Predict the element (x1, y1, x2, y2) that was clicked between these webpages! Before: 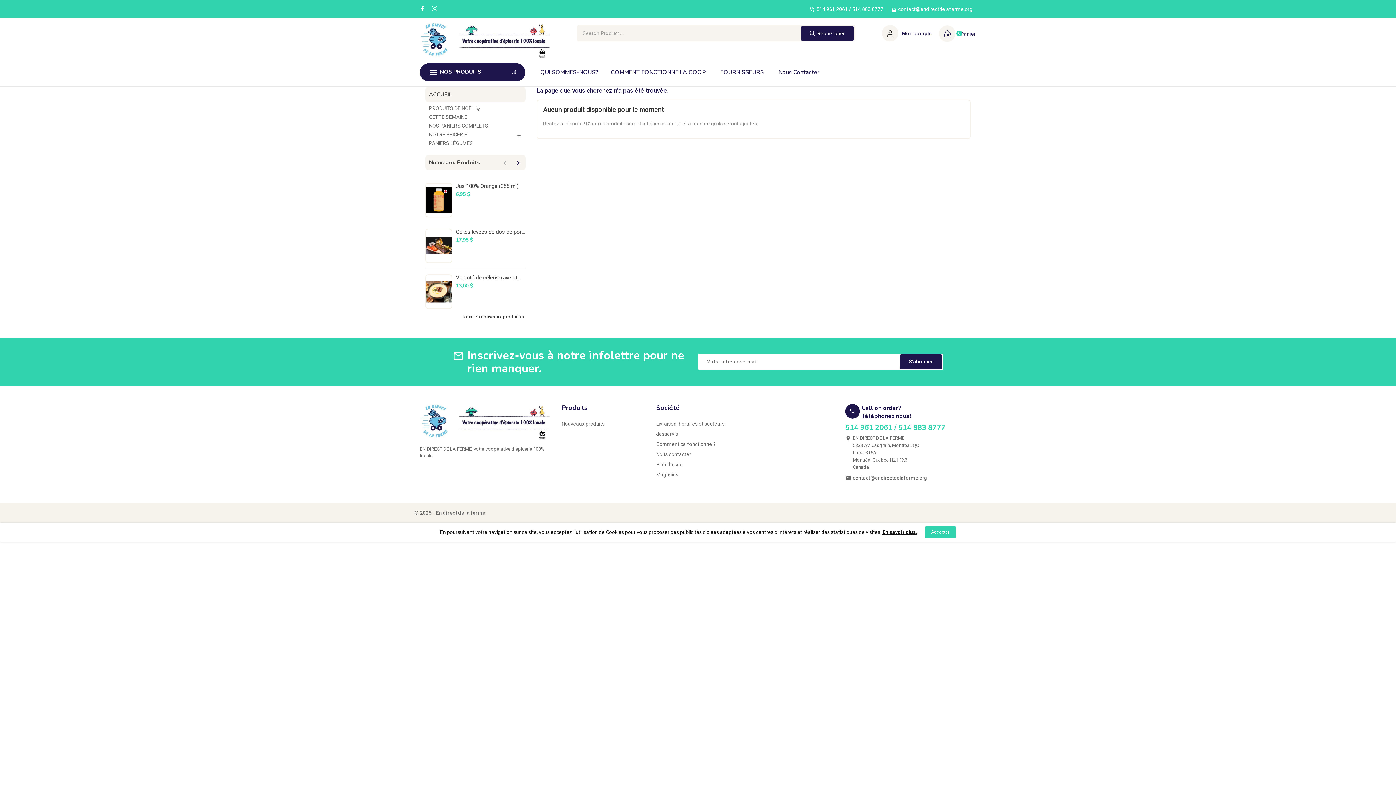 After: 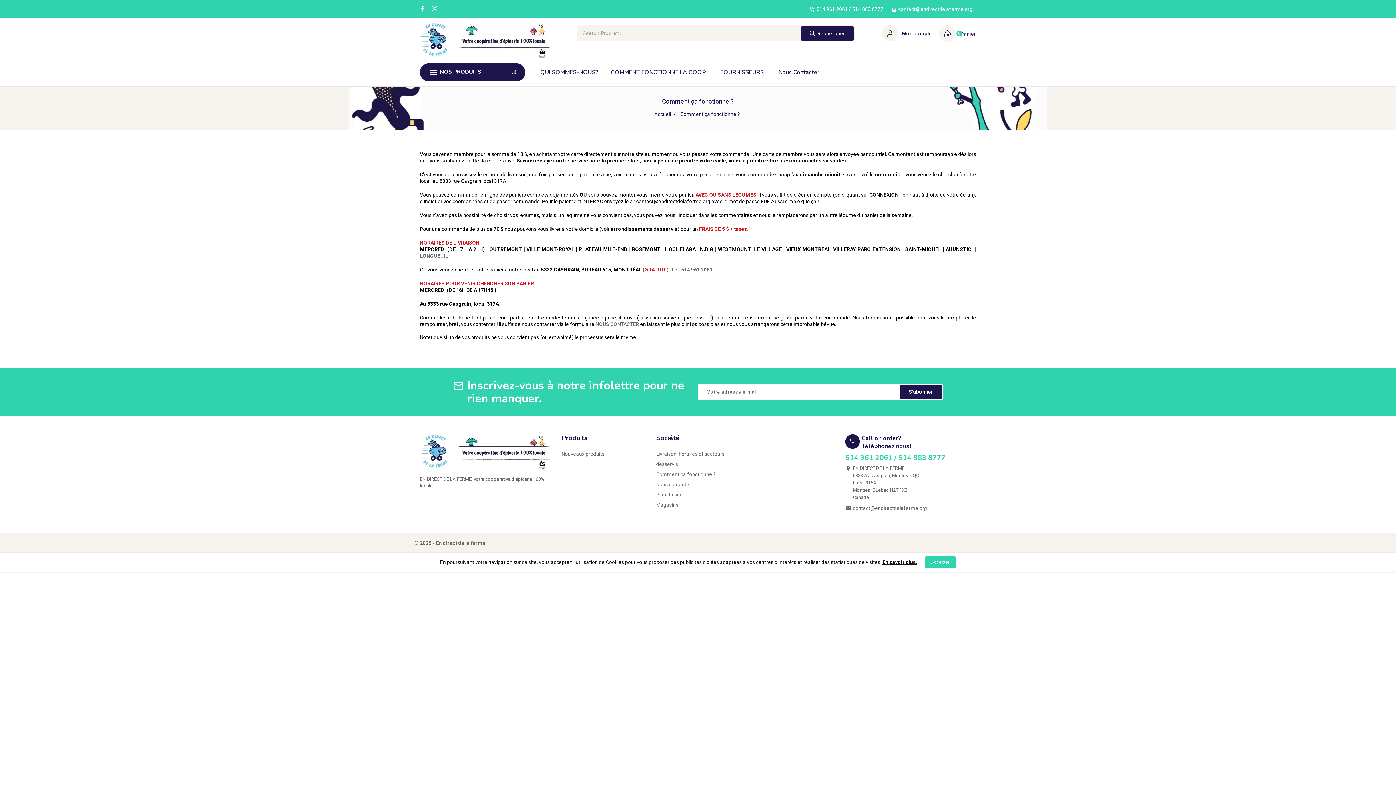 Action: label: Comment ça fonctionne ? bbox: (656, 441, 715, 447)